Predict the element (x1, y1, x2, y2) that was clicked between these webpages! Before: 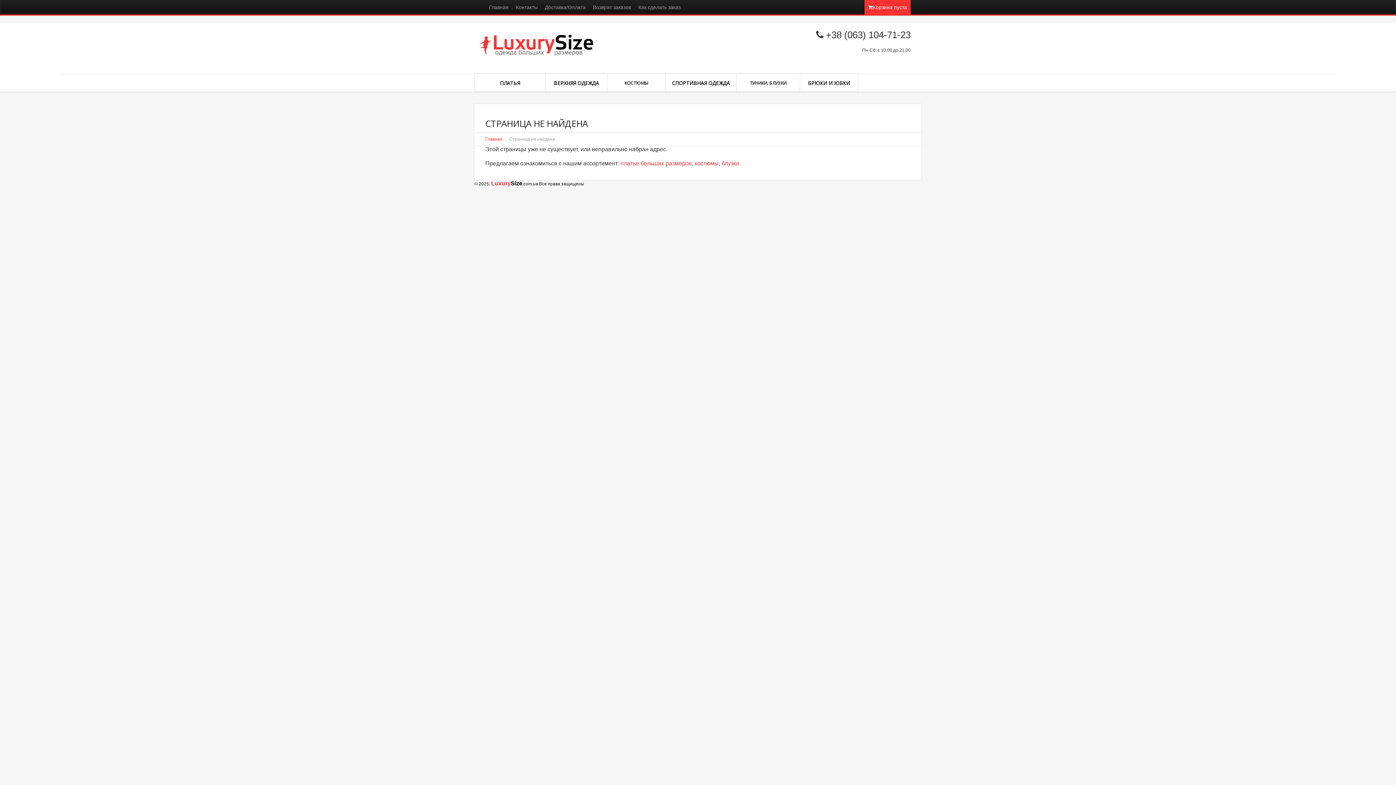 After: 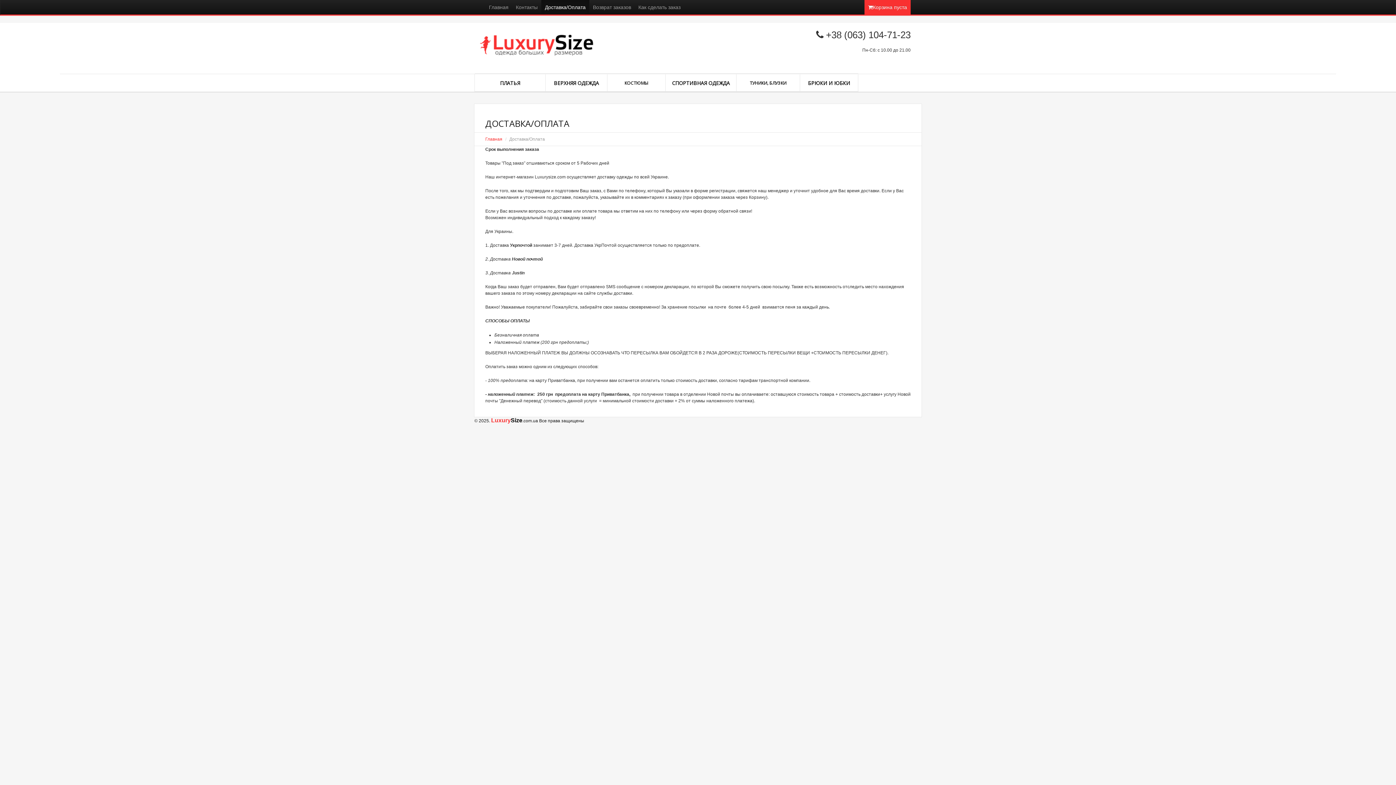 Action: label: Доставка/Оплата bbox: (541, 0, 589, 14)